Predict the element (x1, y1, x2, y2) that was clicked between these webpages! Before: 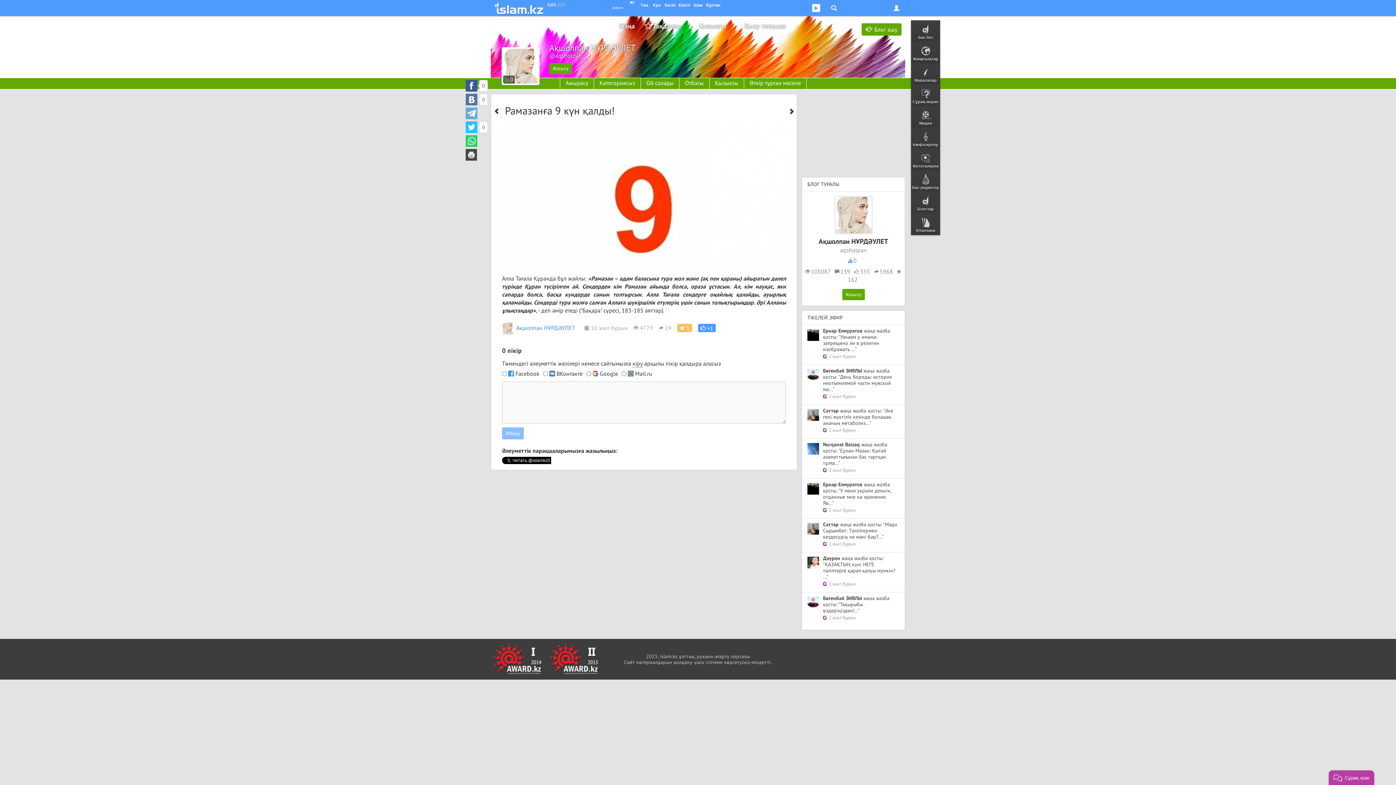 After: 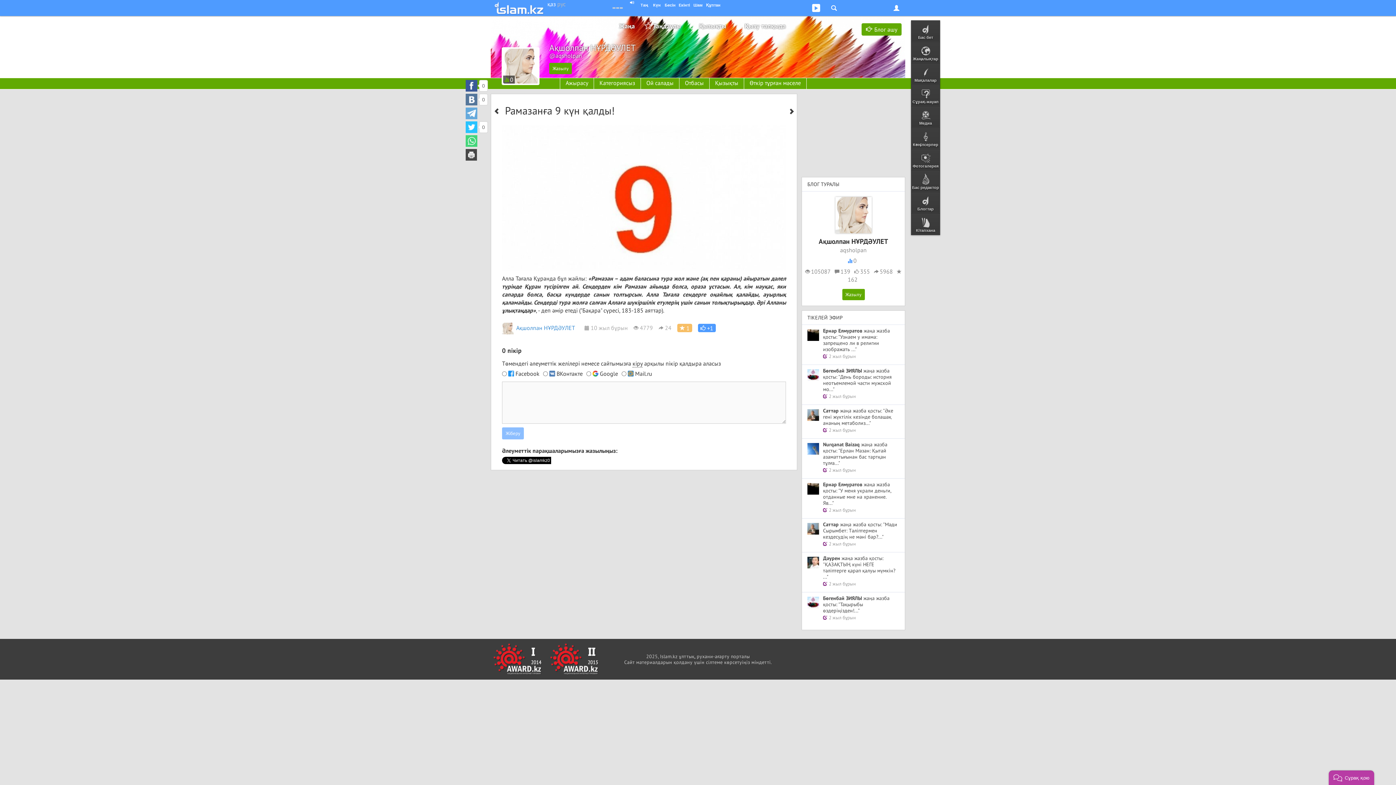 Action: bbox: (465, 135, 477, 146)